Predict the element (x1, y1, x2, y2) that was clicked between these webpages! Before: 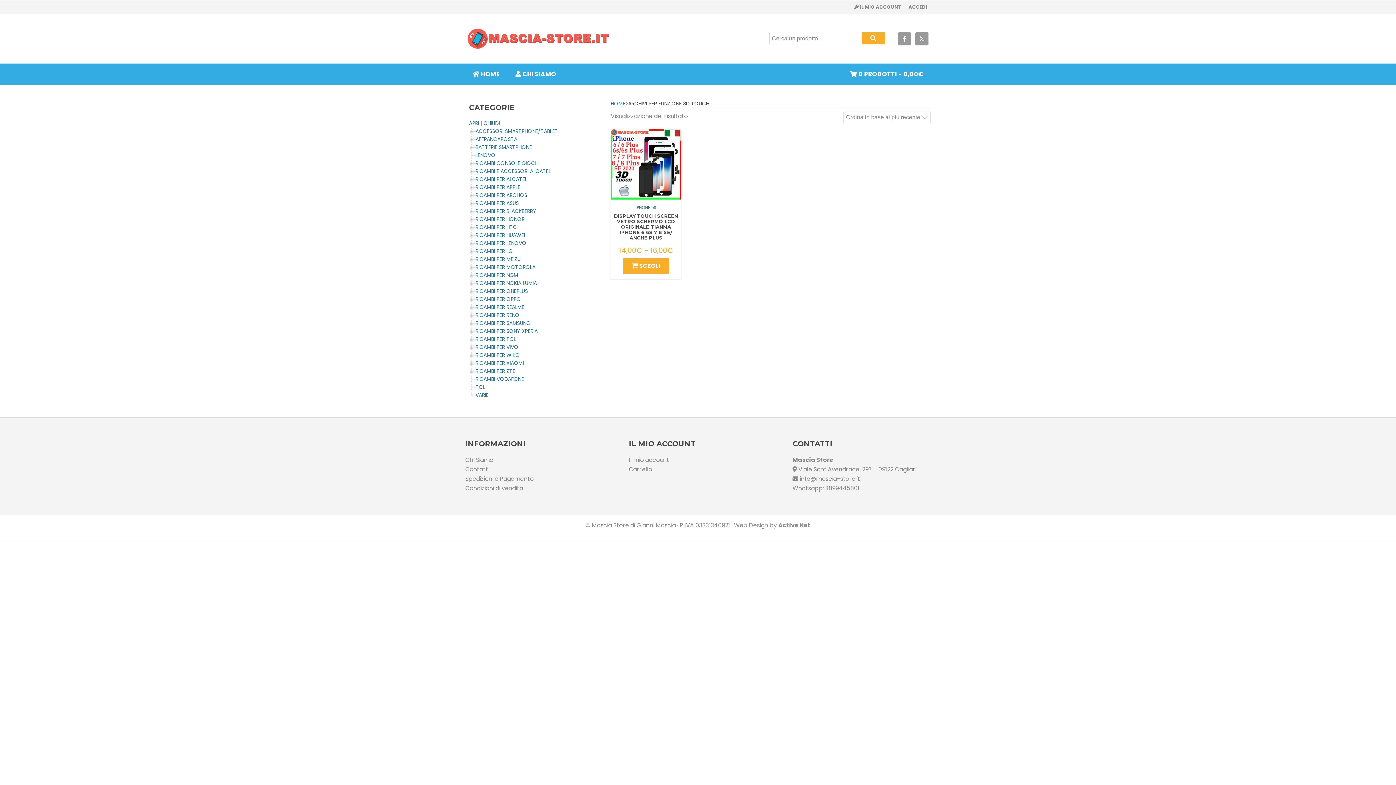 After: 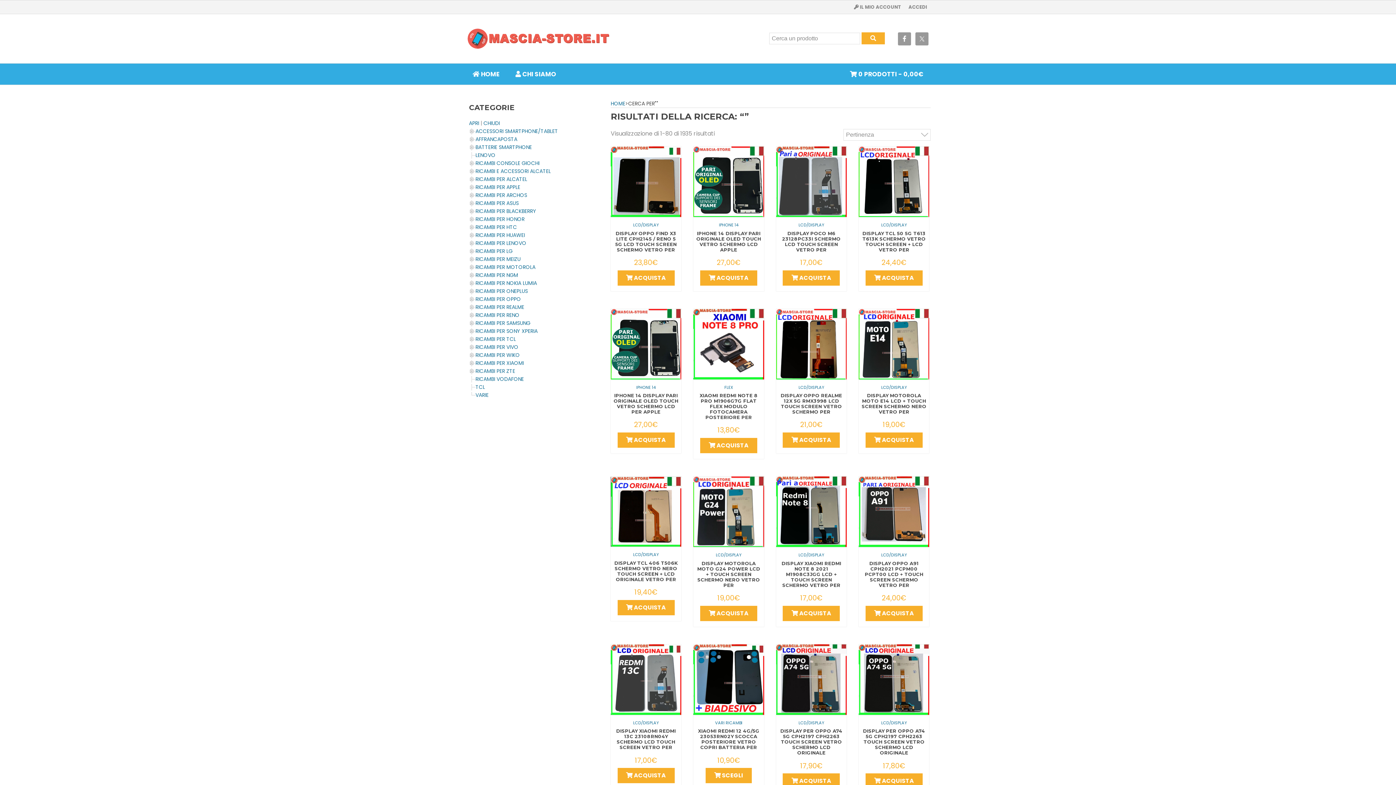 Action: bbox: (861, 32, 885, 44)